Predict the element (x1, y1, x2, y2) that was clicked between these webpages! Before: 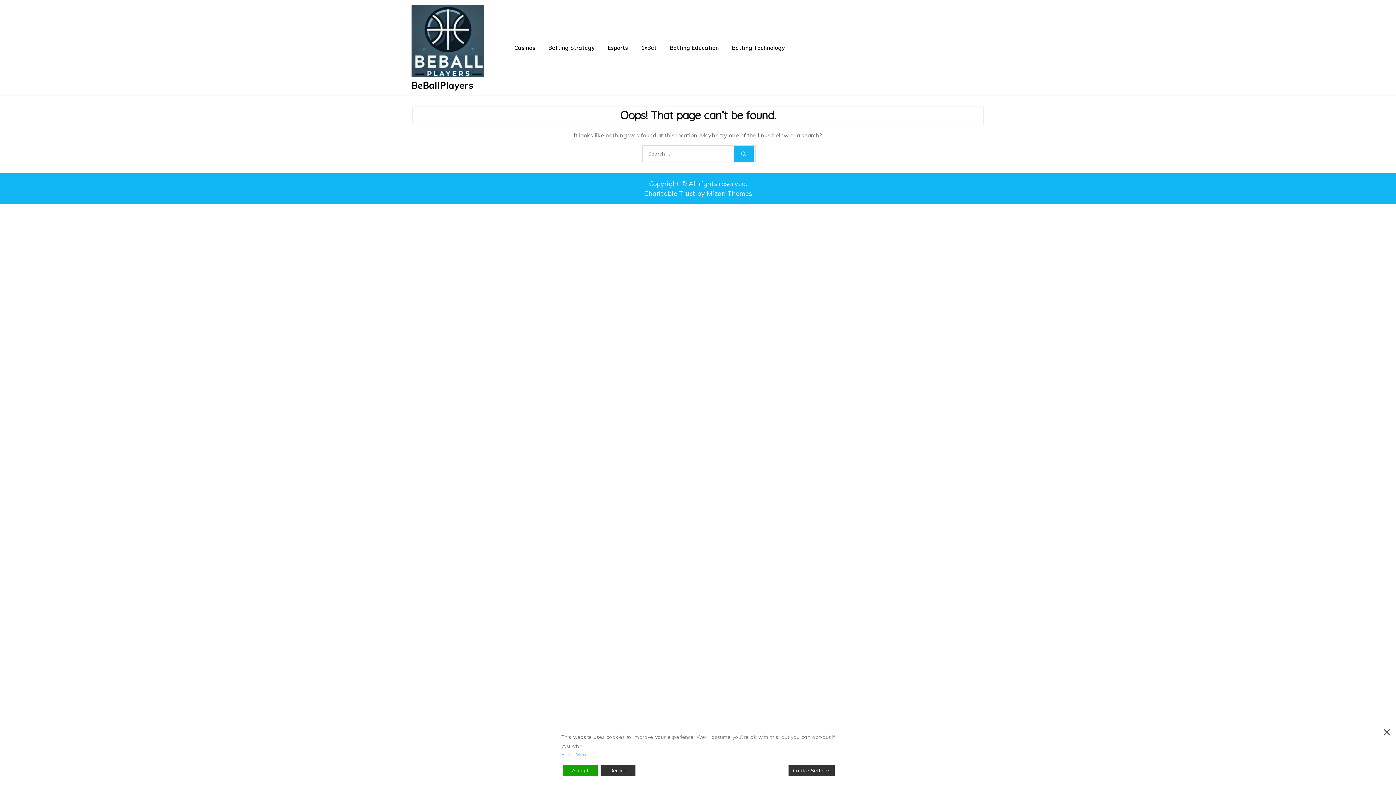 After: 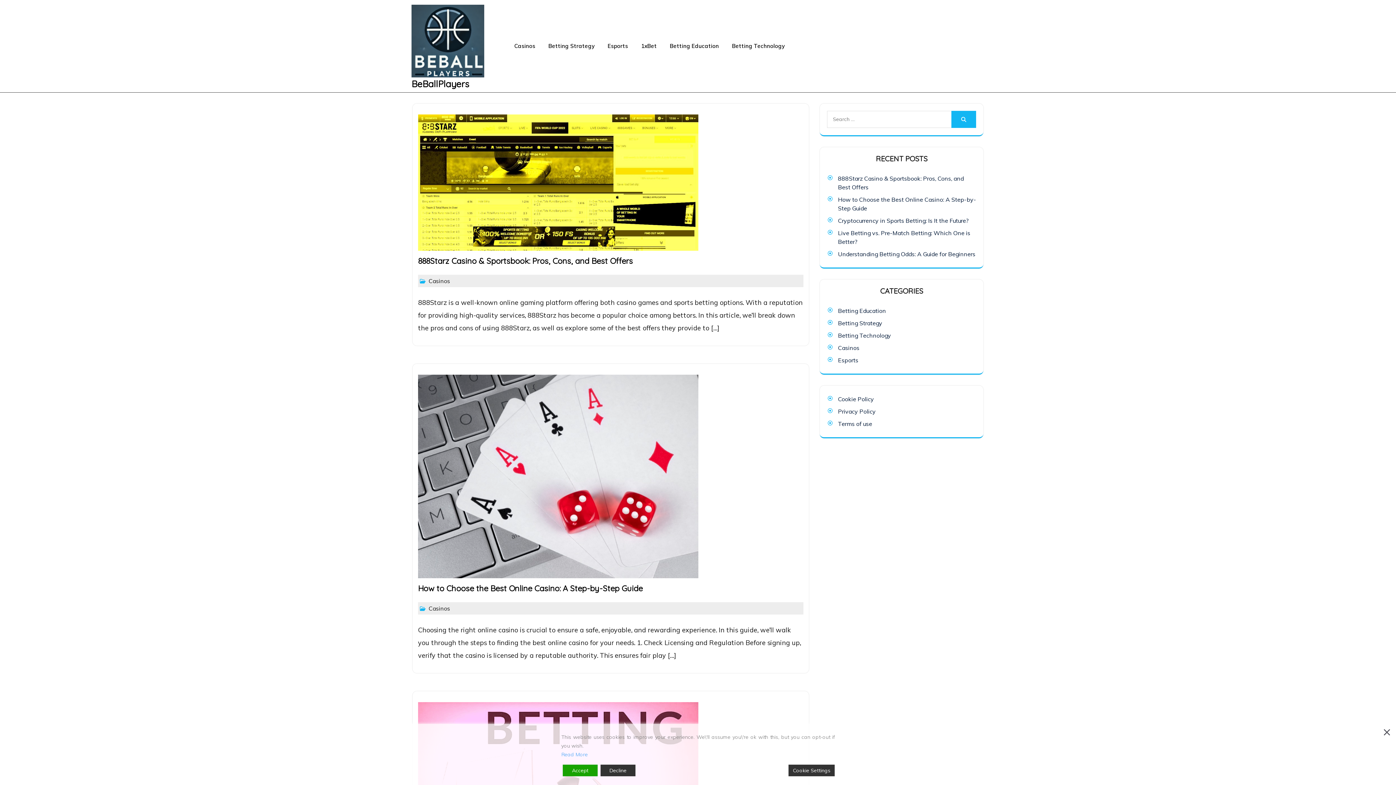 Action: label: BeBallPlayers bbox: (411, 79, 473, 90)